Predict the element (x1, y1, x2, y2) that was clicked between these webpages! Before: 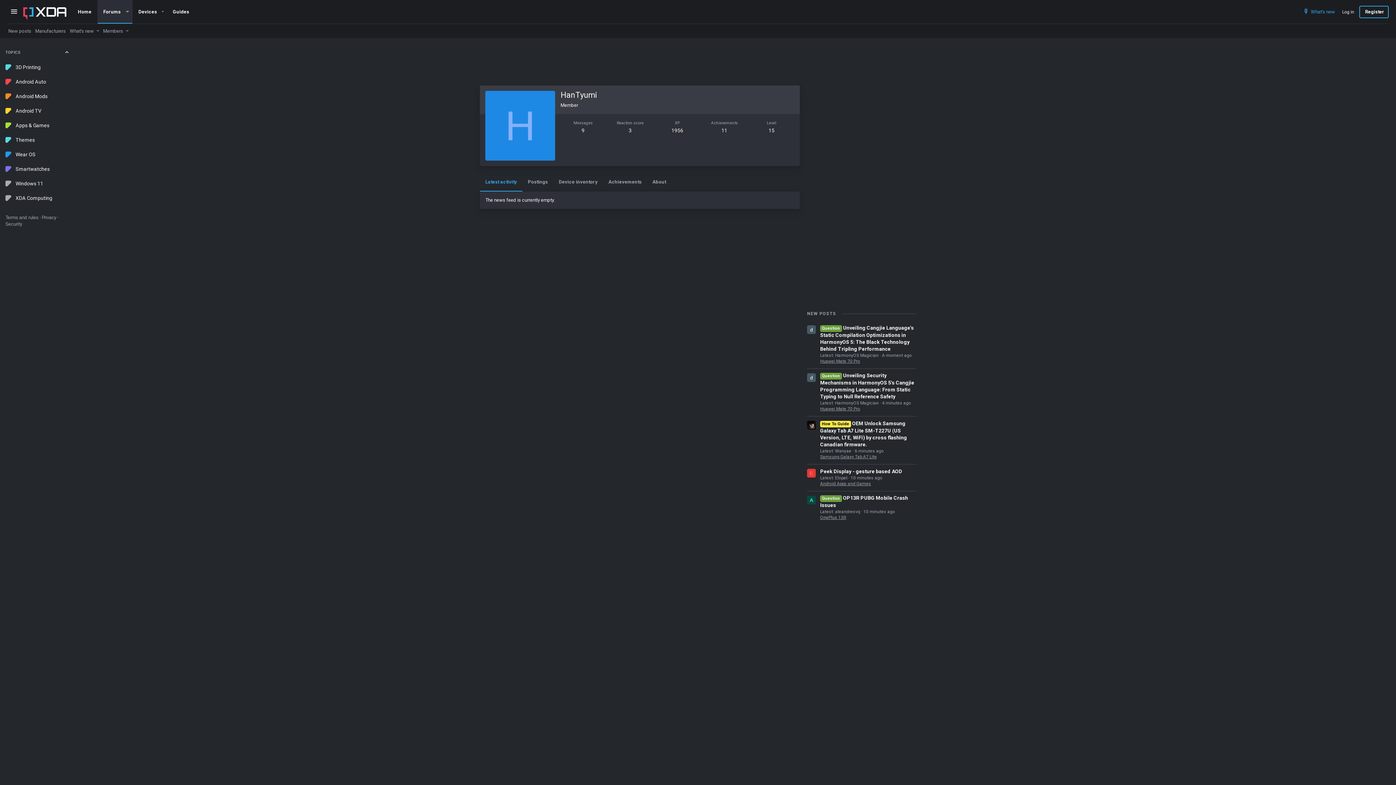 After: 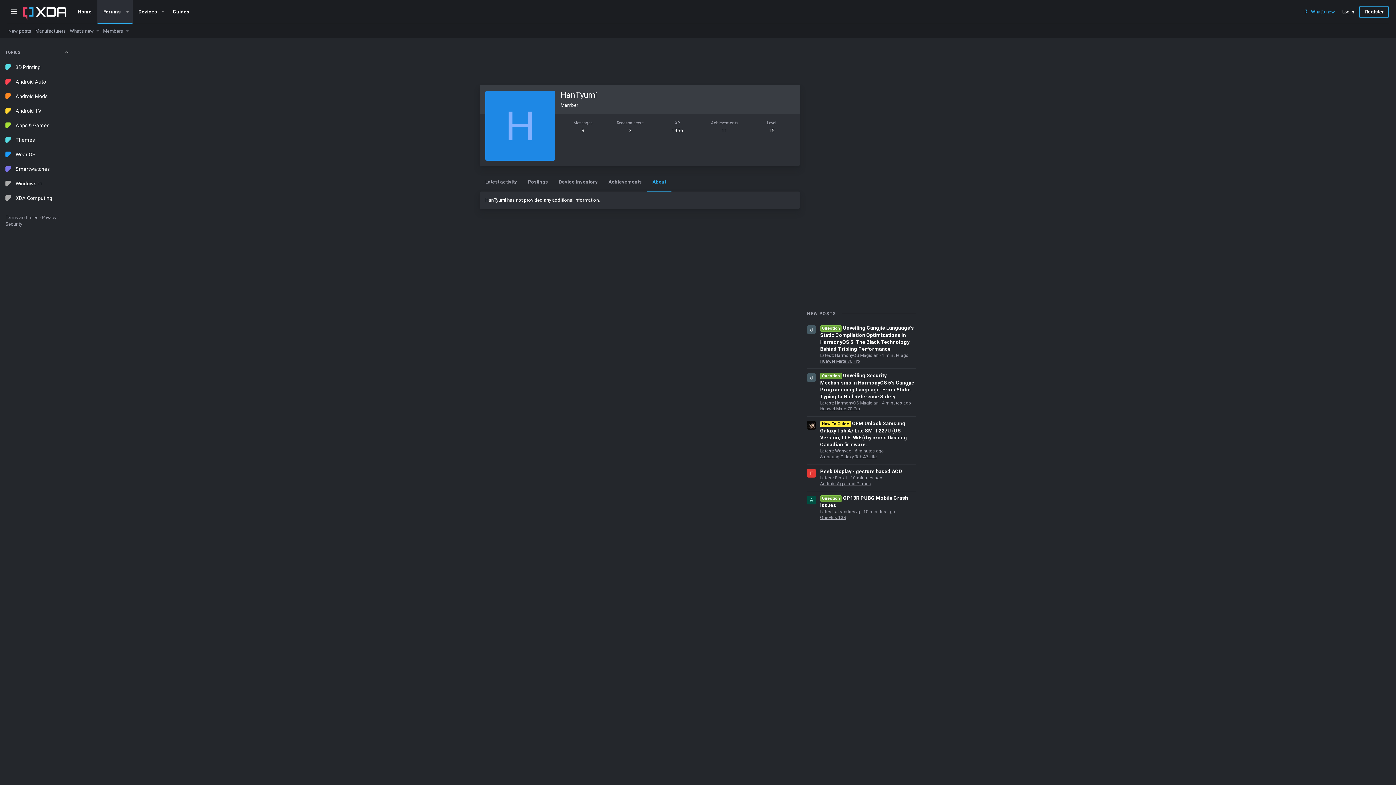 Action: label: About bbox: (647, 173, 671, 191)